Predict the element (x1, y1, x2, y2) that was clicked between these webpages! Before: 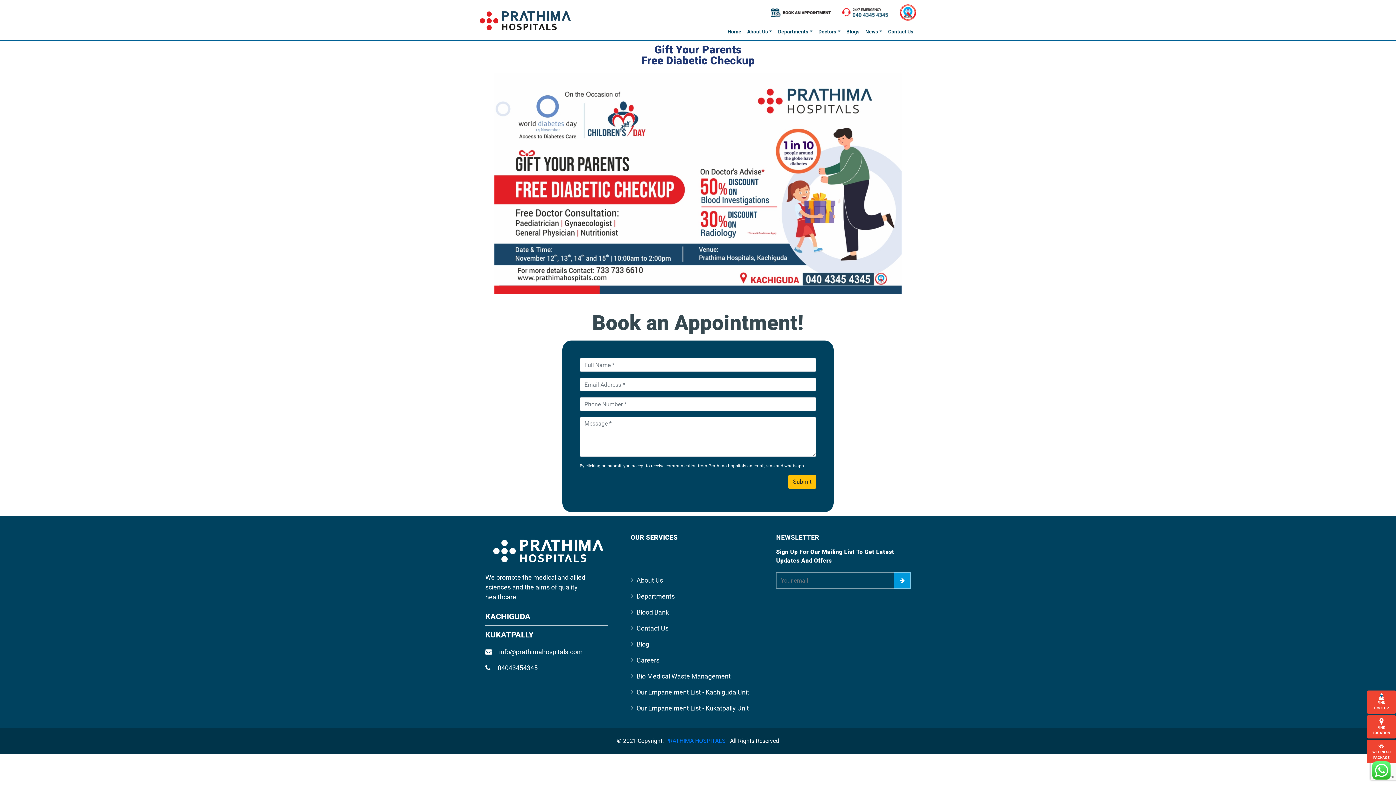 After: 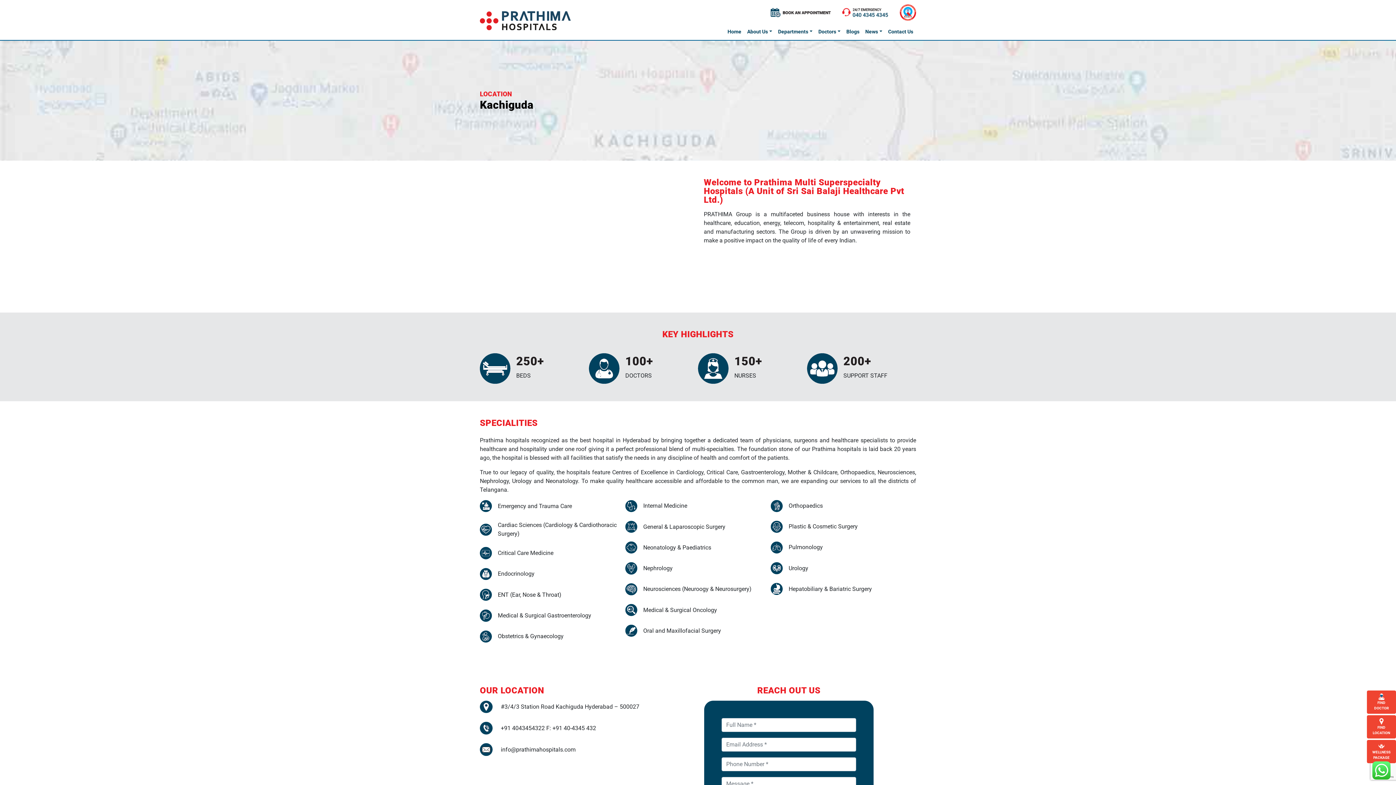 Action: bbox: (485, 612, 530, 621) label: KACHIGUDA